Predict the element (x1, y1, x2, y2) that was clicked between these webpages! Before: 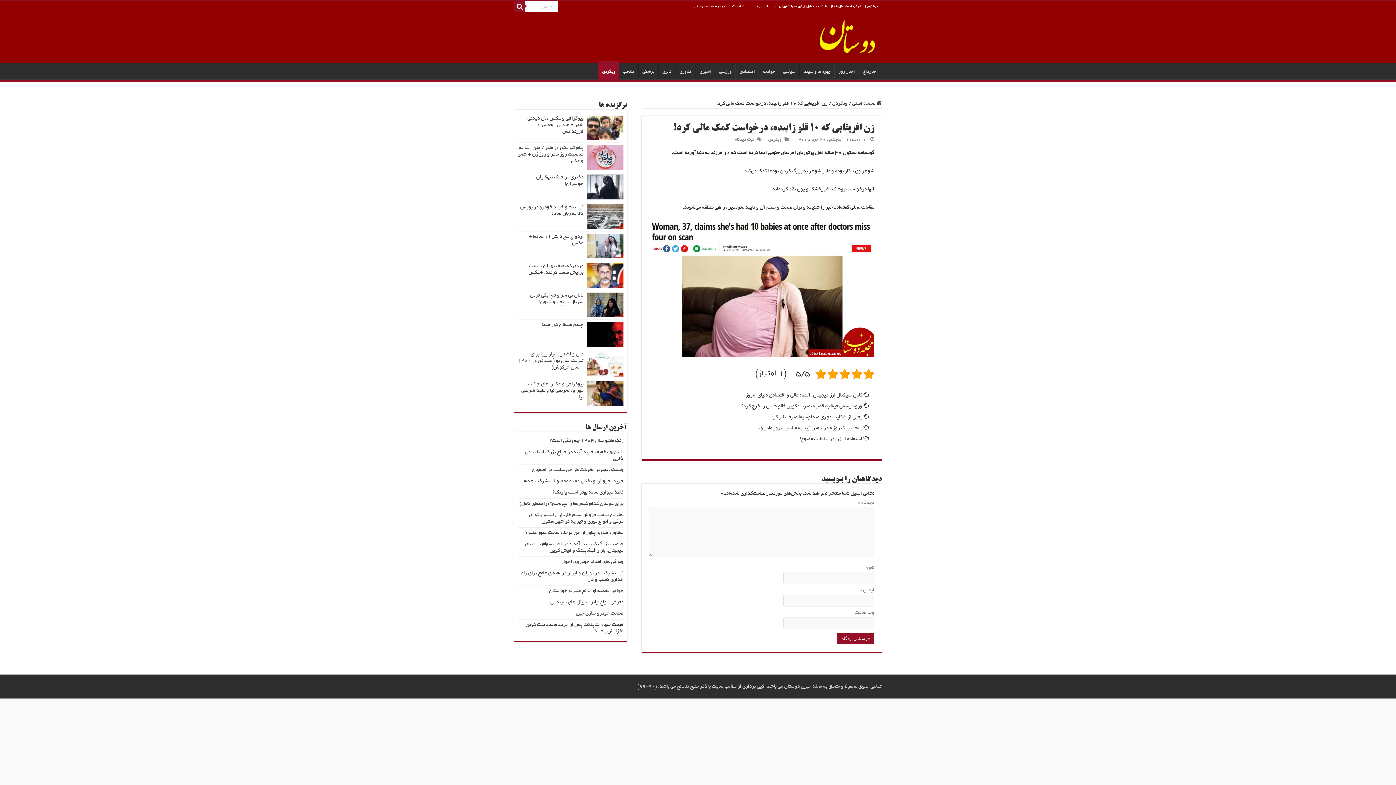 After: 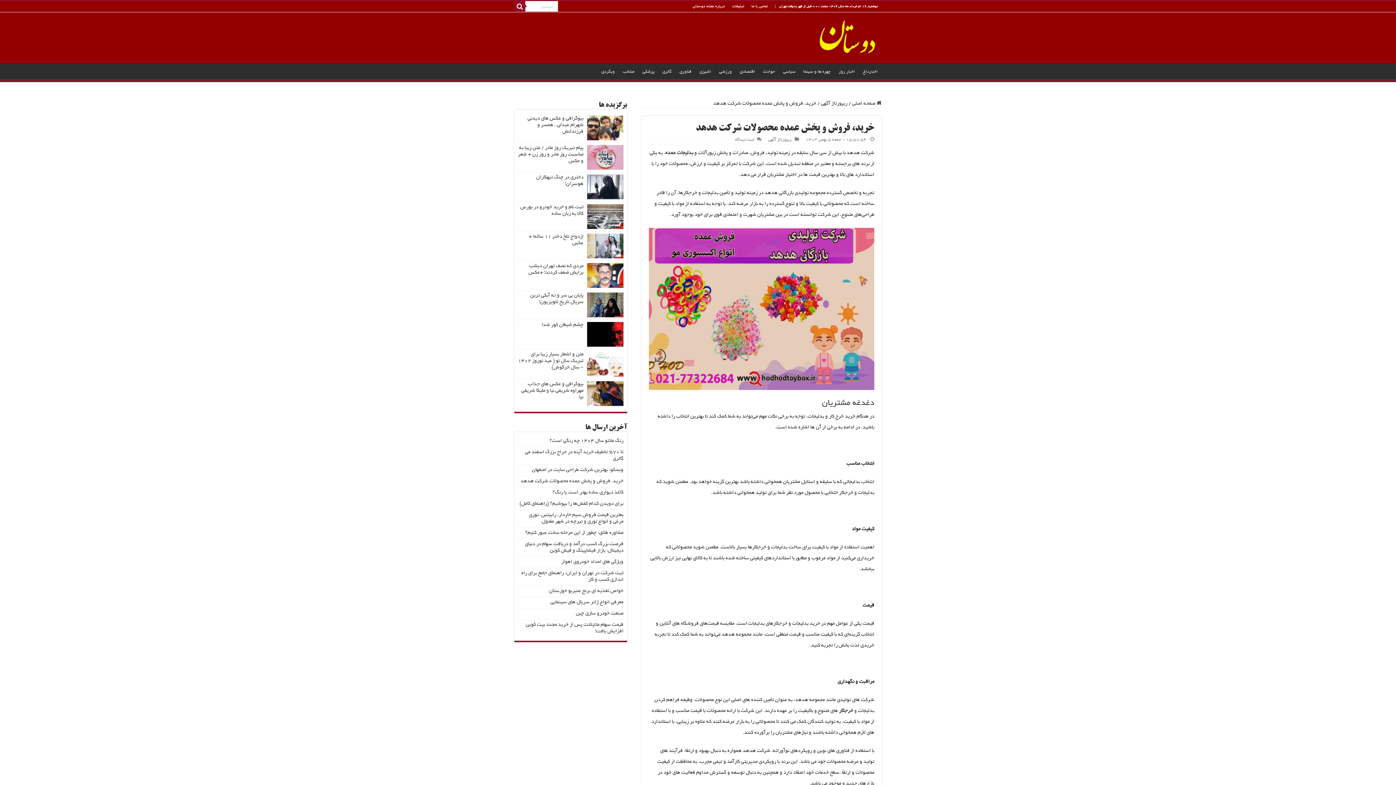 Action: bbox: (520, 478, 623, 484) label: خرید، فروش و پخش عمده محصولات شرکت هدهد